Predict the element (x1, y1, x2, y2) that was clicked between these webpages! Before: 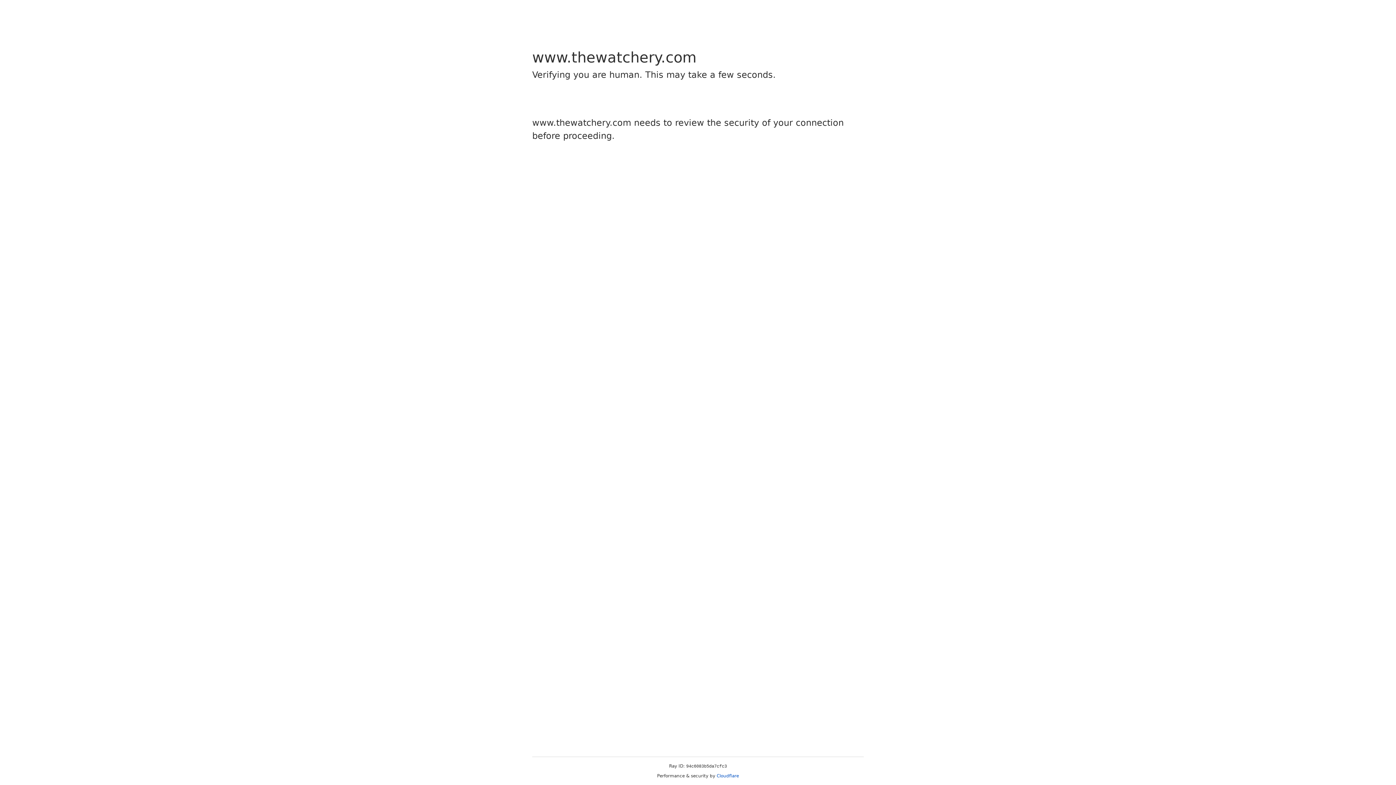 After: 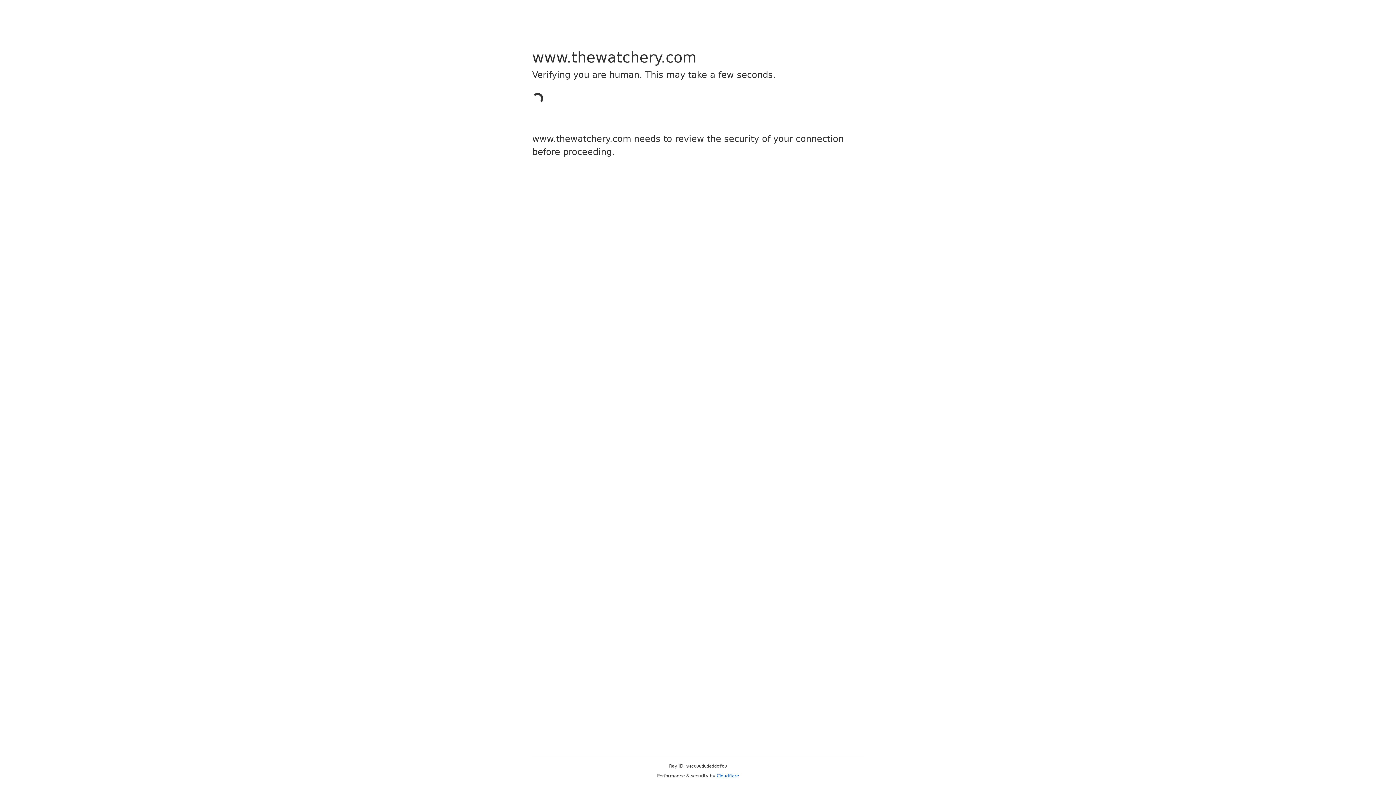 Action: label: Cloudflare bbox: (716, 773, 739, 778)